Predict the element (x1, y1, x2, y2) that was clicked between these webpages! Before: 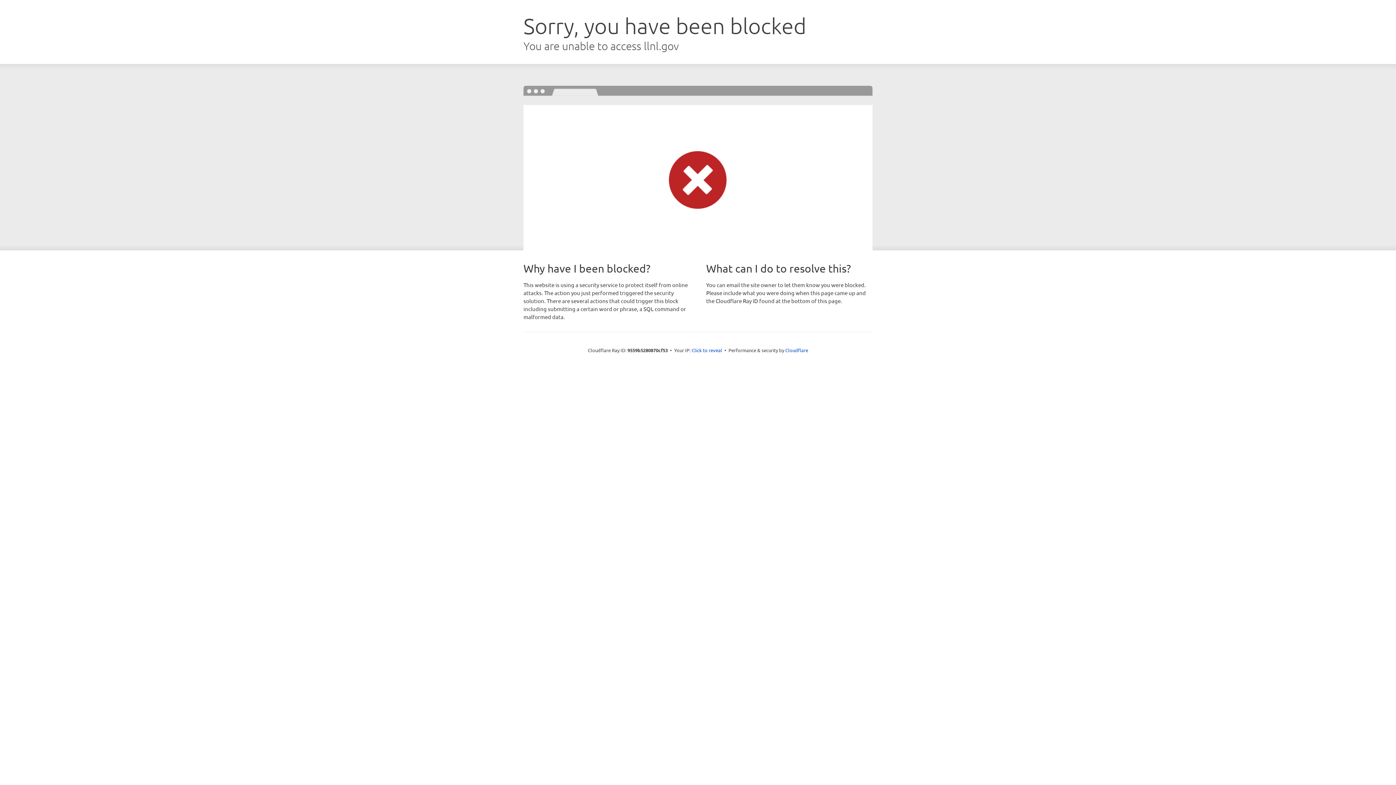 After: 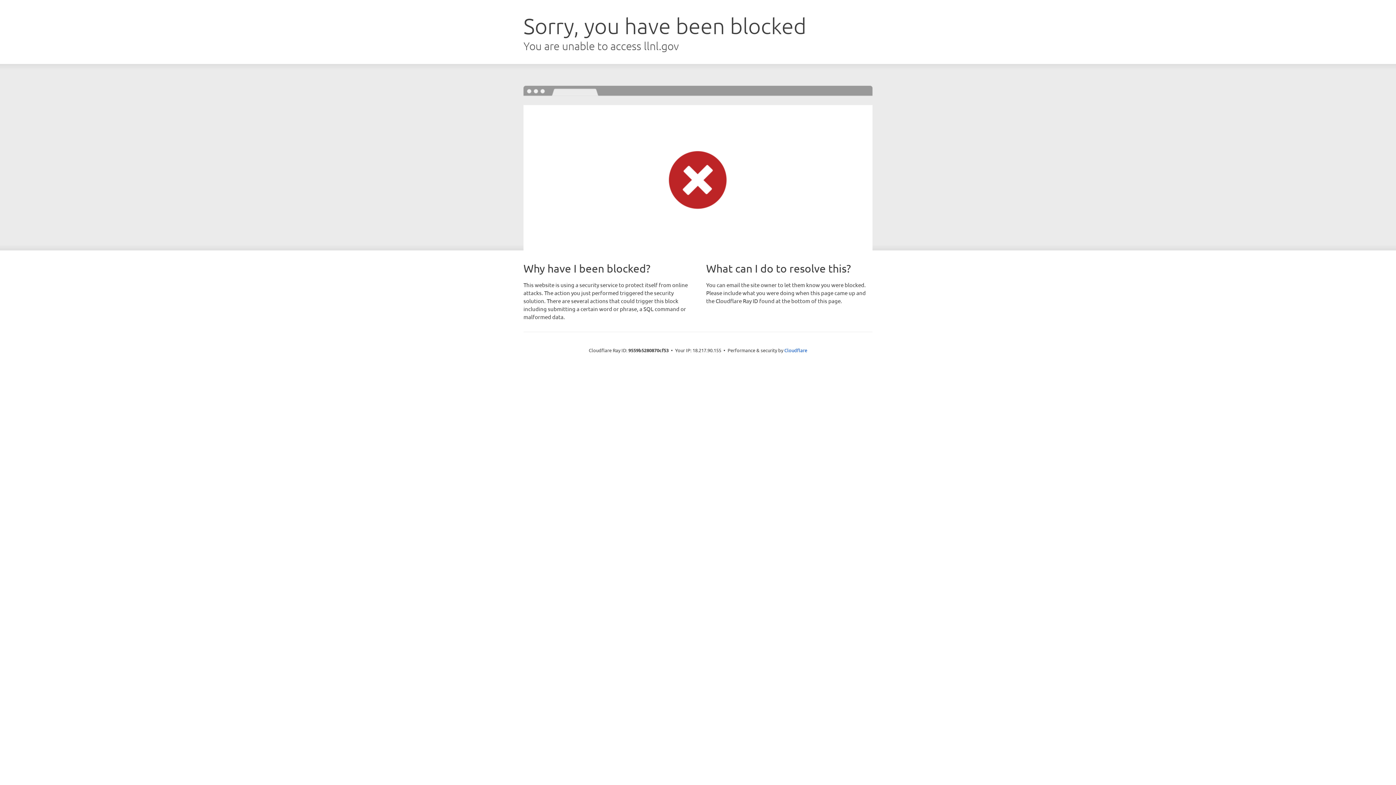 Action: label: Click to reveal bbox: (691, 346, 722, 353)